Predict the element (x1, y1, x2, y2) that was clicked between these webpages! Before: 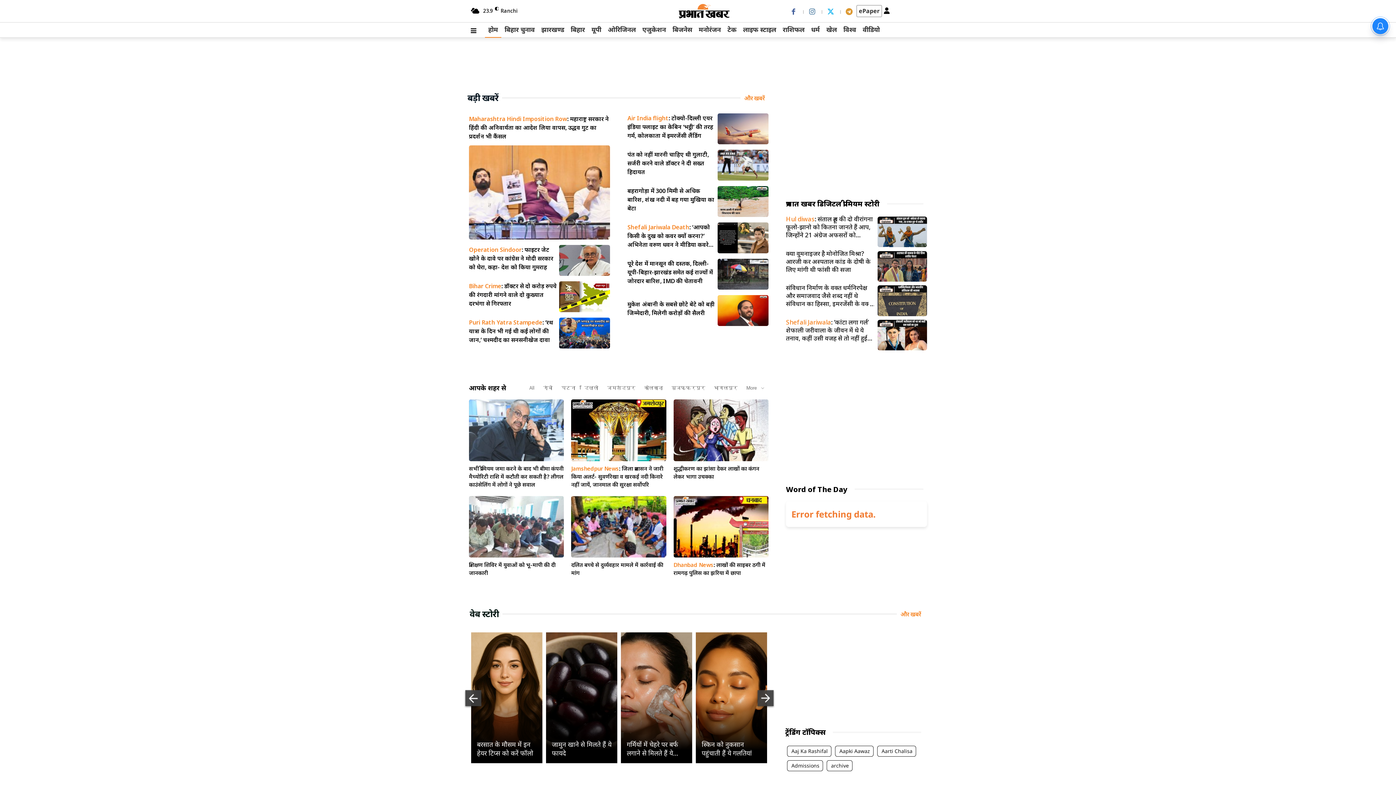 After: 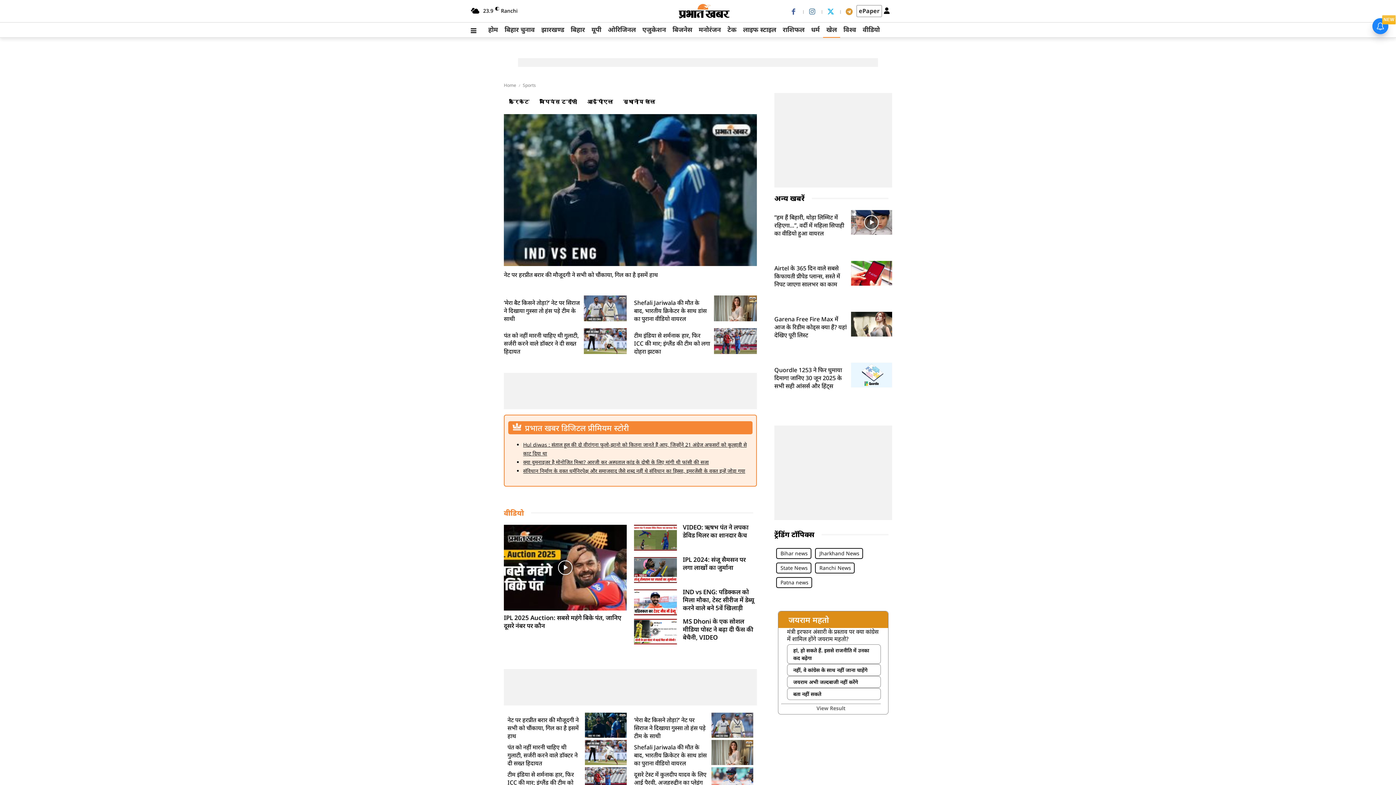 Action: label: खेल bbox: (823, 22, 840, 37)